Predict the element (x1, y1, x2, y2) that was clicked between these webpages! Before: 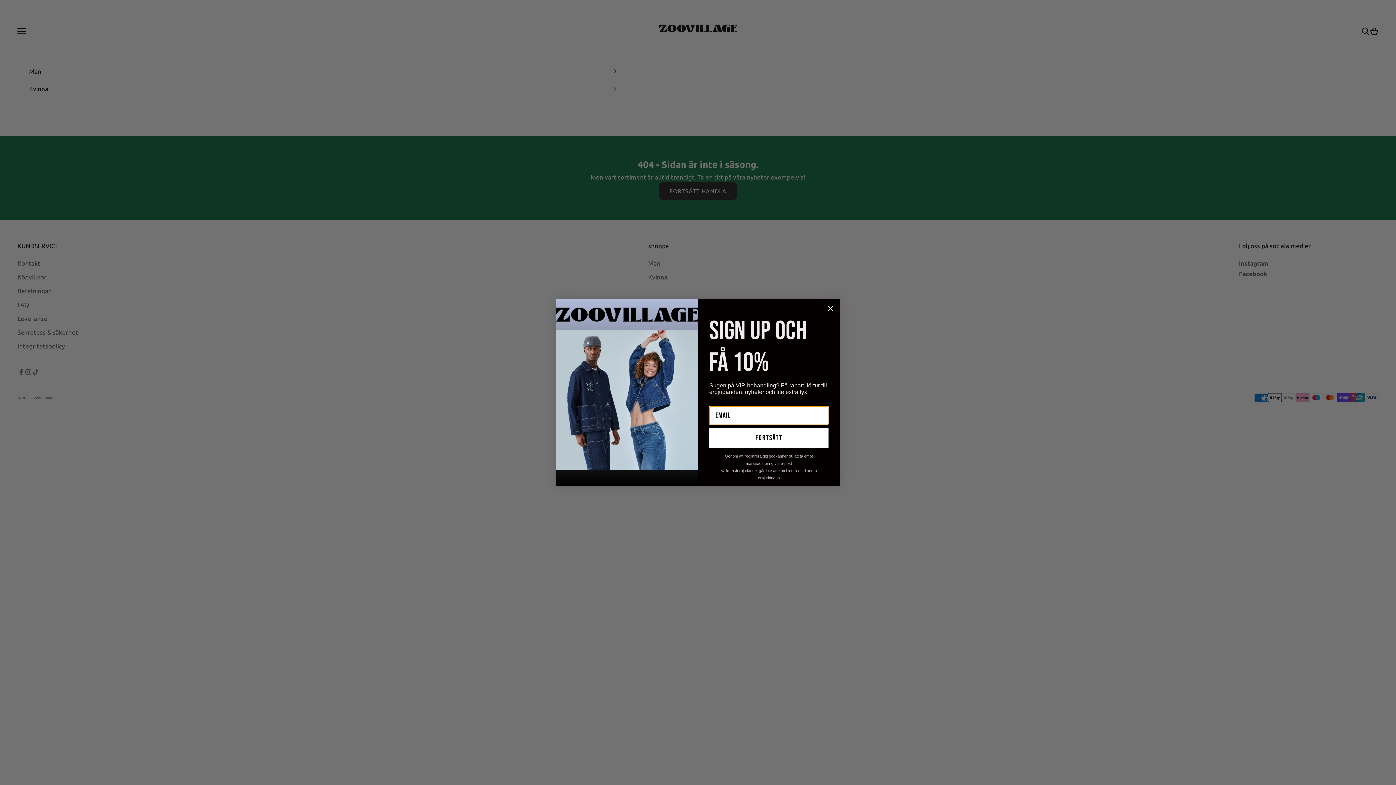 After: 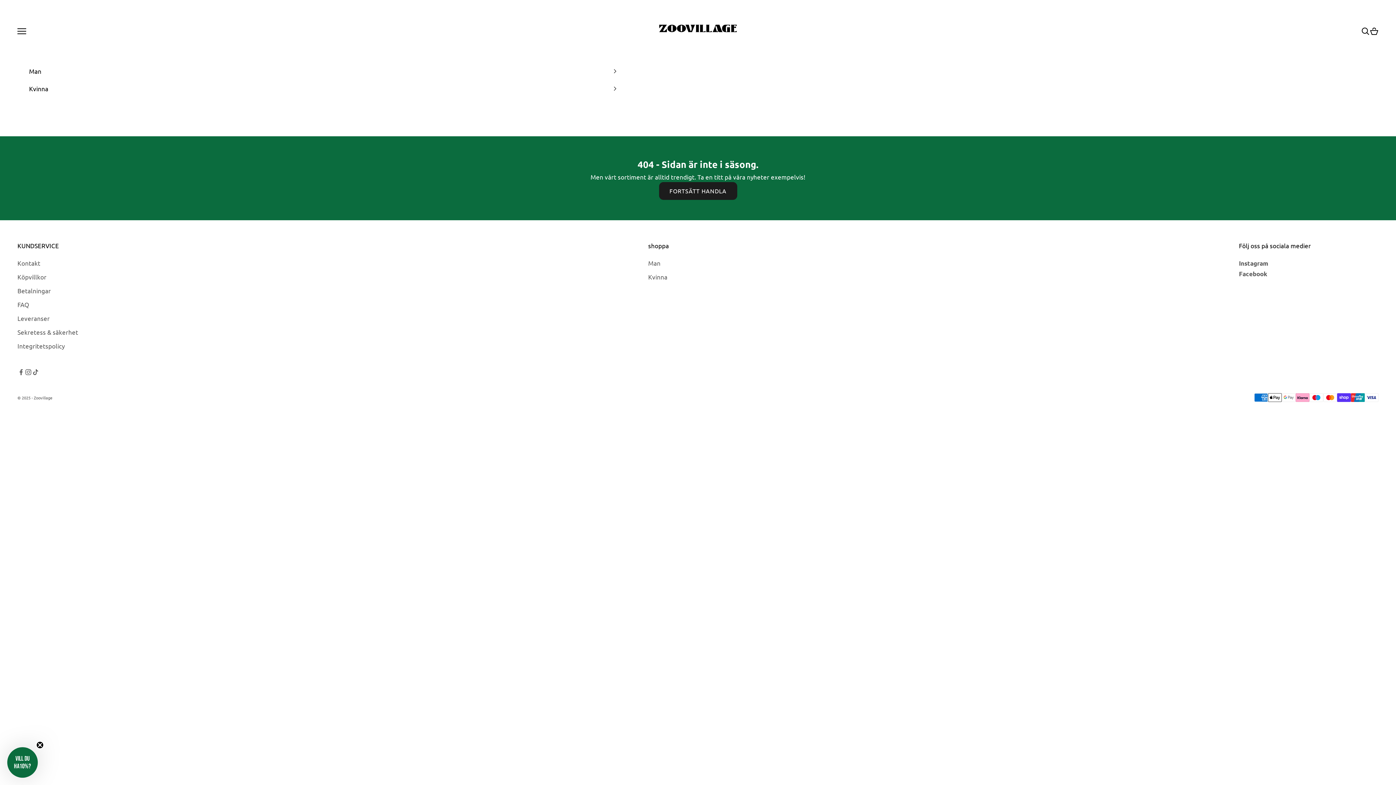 Action: bbox: (824, 302, 837, 314) label: Close dialog